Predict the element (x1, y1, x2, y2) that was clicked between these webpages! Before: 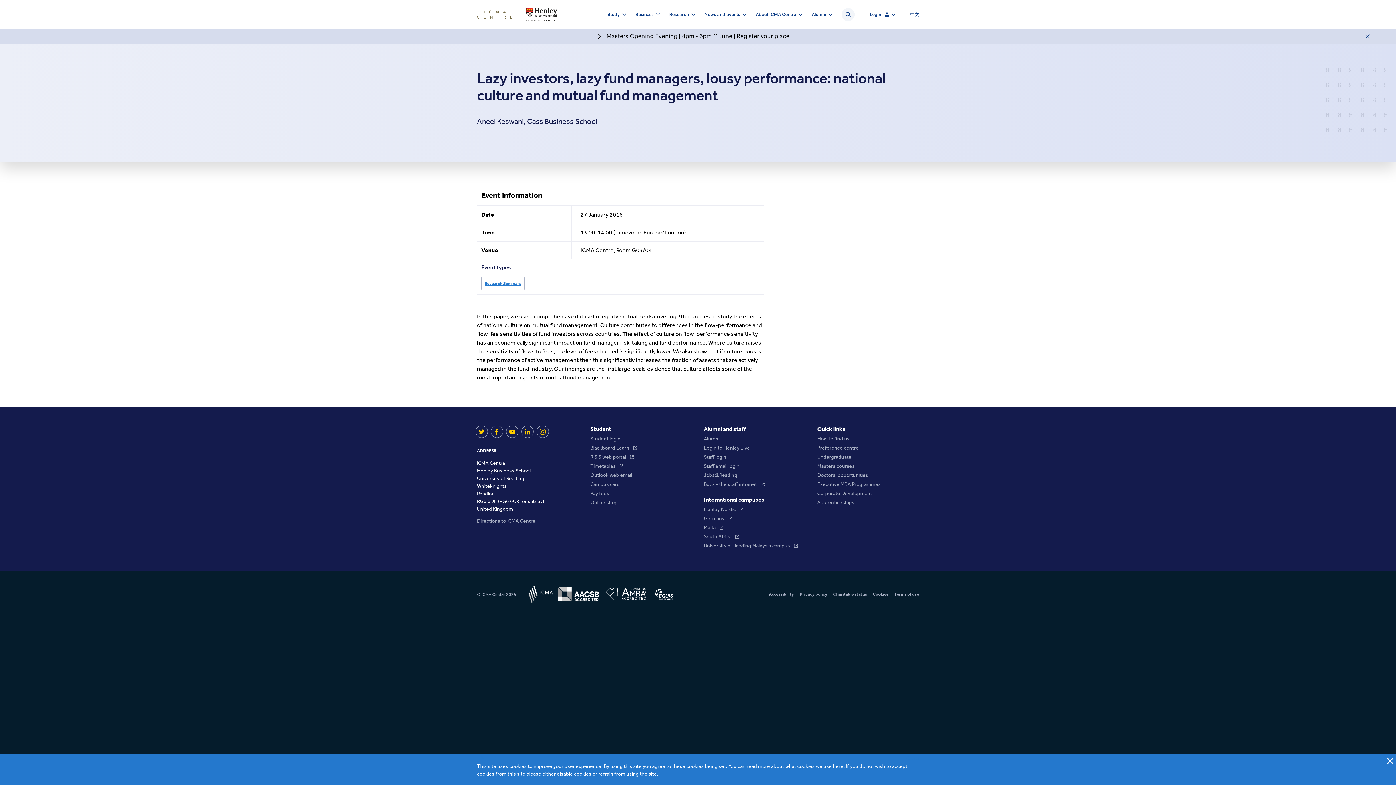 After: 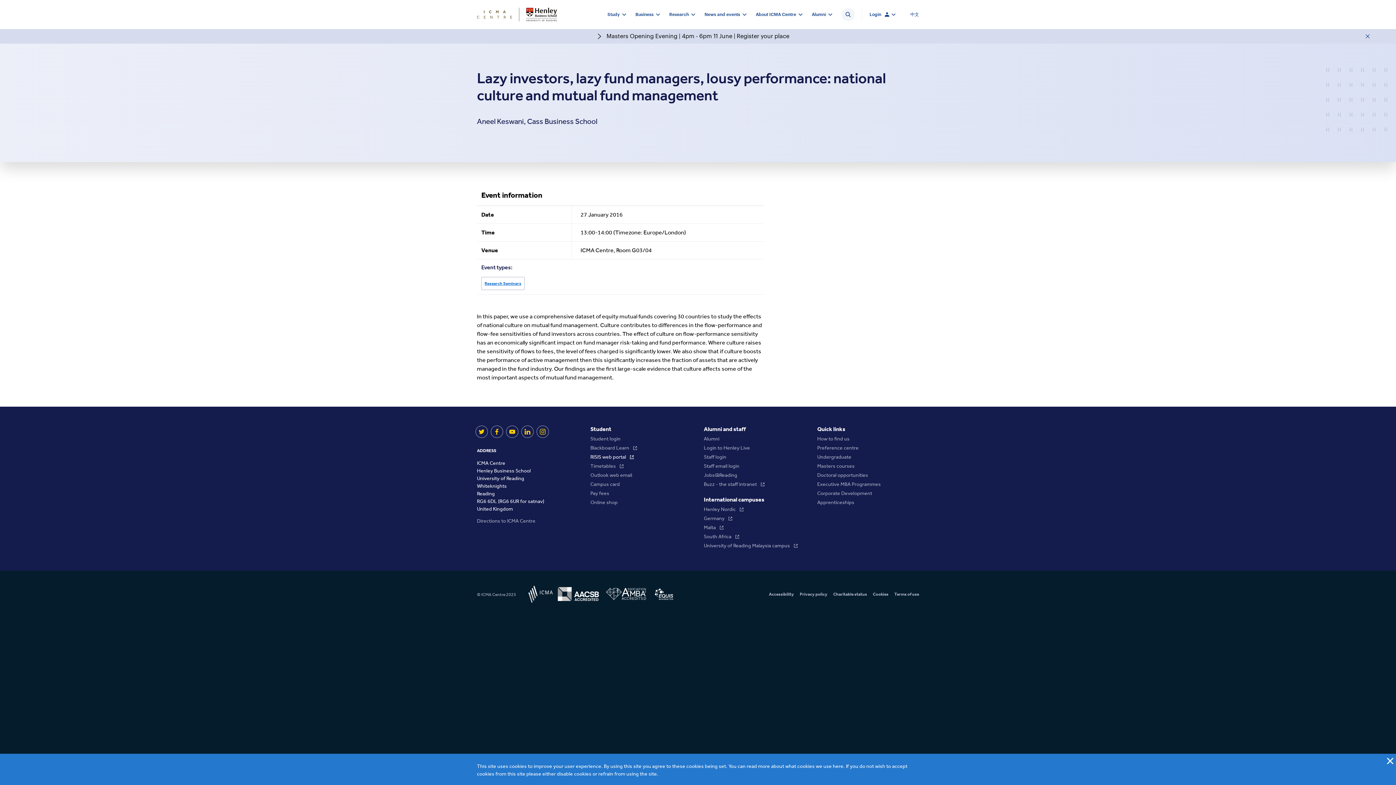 Action: bbox: (590, 454, 692, 460) label: RISIS web portal